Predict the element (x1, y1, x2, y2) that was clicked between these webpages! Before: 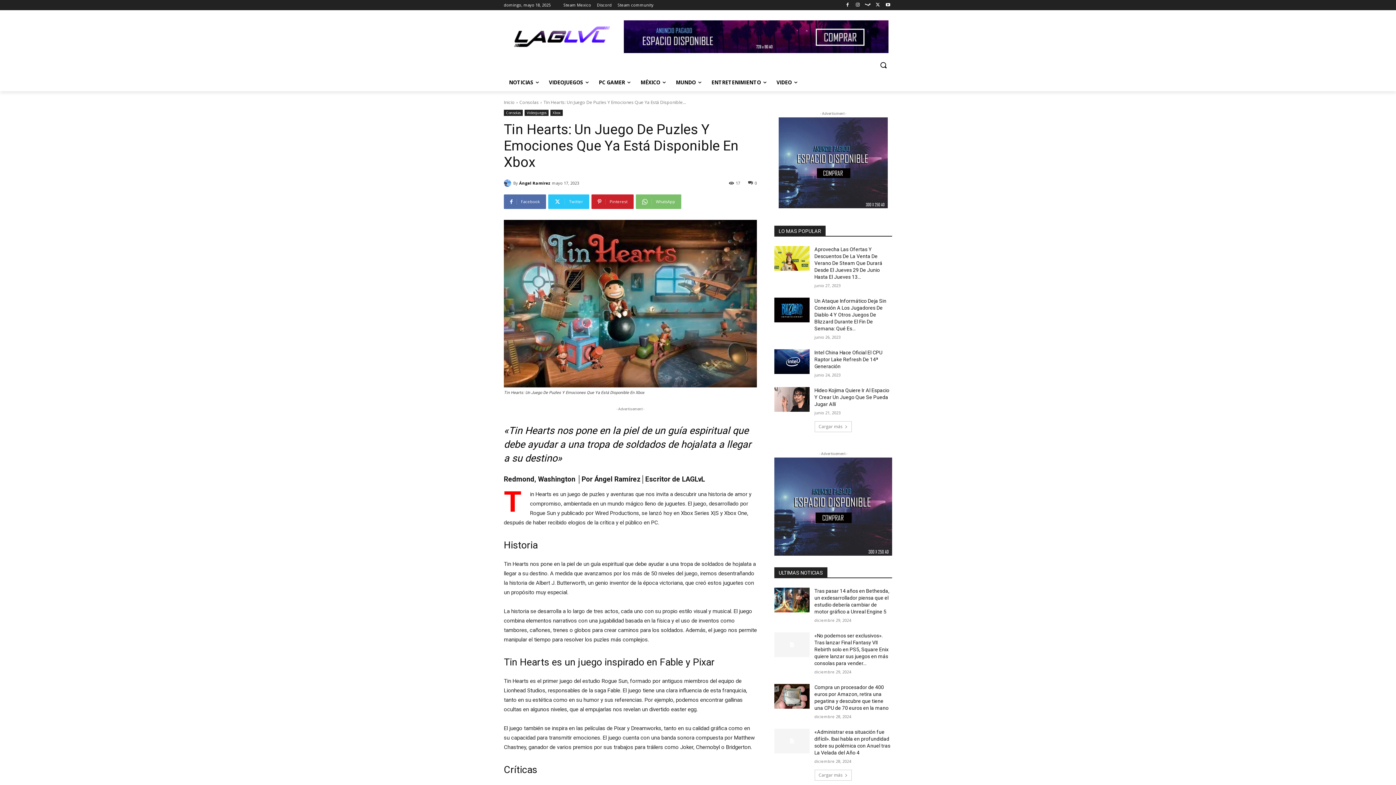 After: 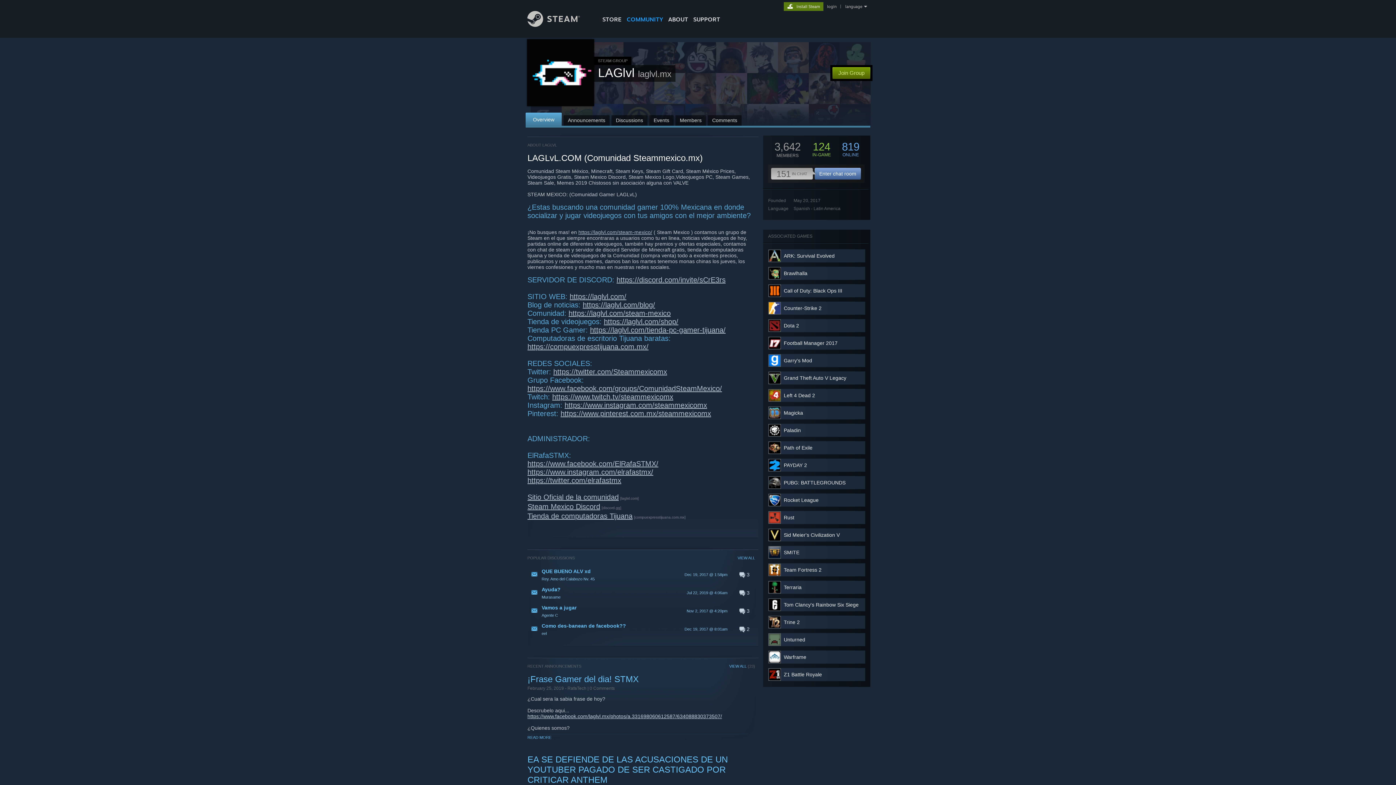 Action: bbox: (863, 0, 872, 9)